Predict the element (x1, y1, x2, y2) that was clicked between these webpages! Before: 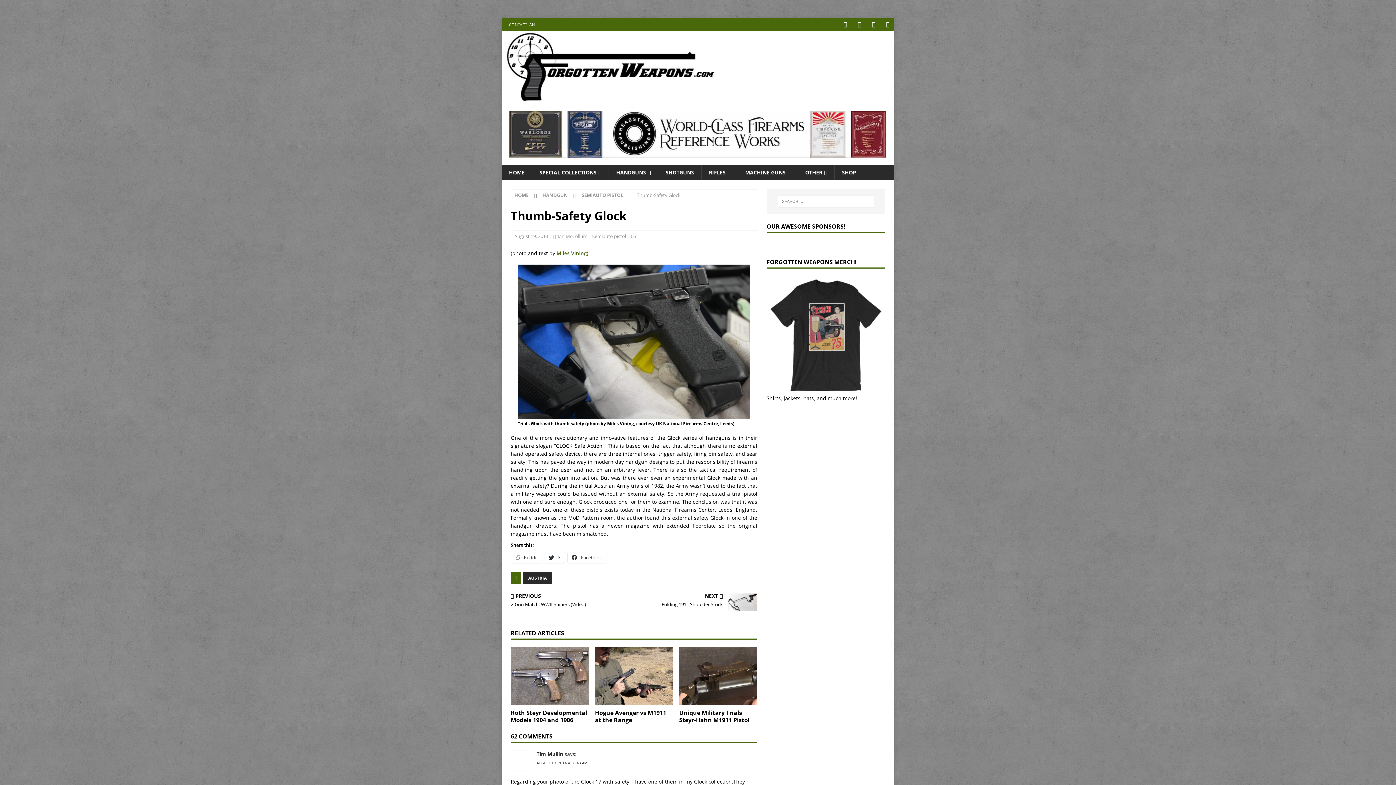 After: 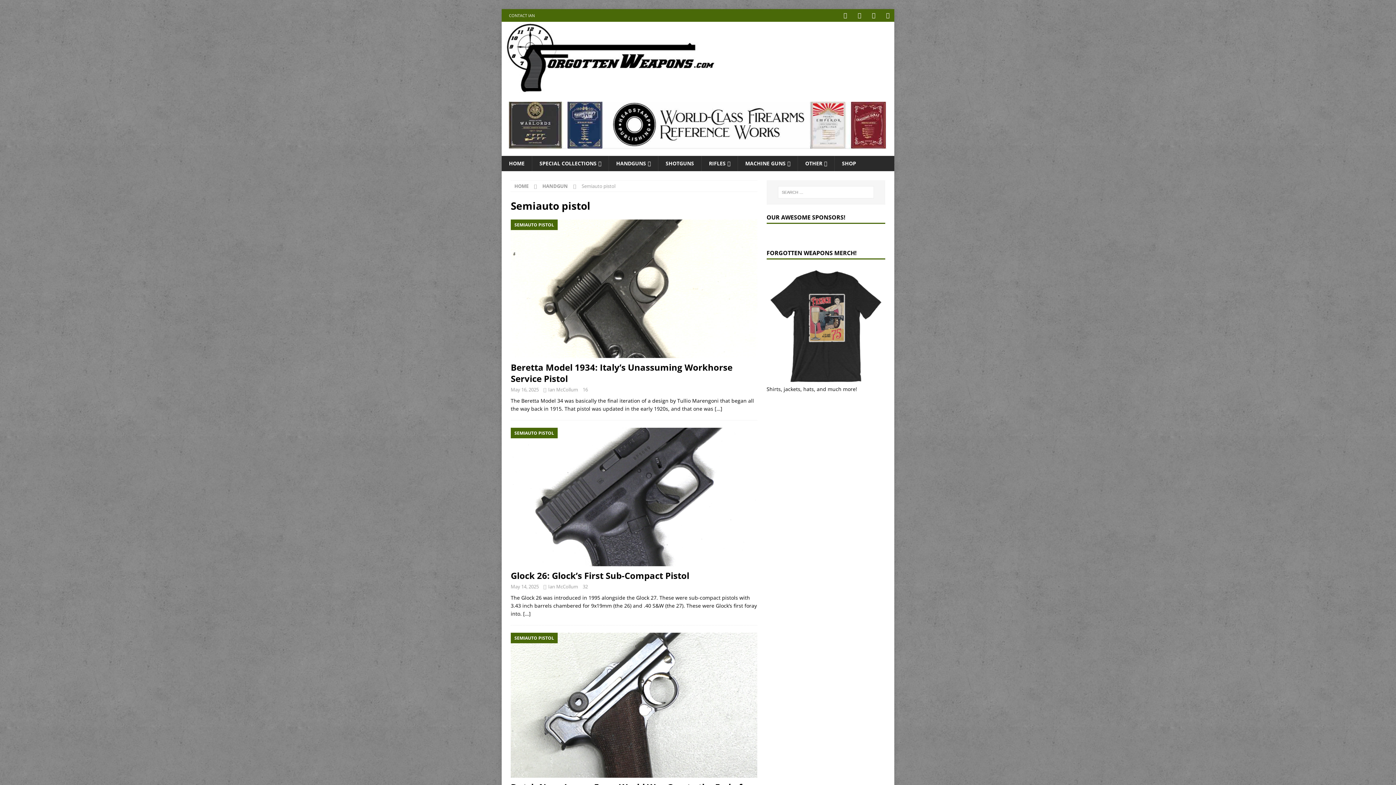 Action: bbox: (592, 233, 626, 239) label: Semiauto pistol